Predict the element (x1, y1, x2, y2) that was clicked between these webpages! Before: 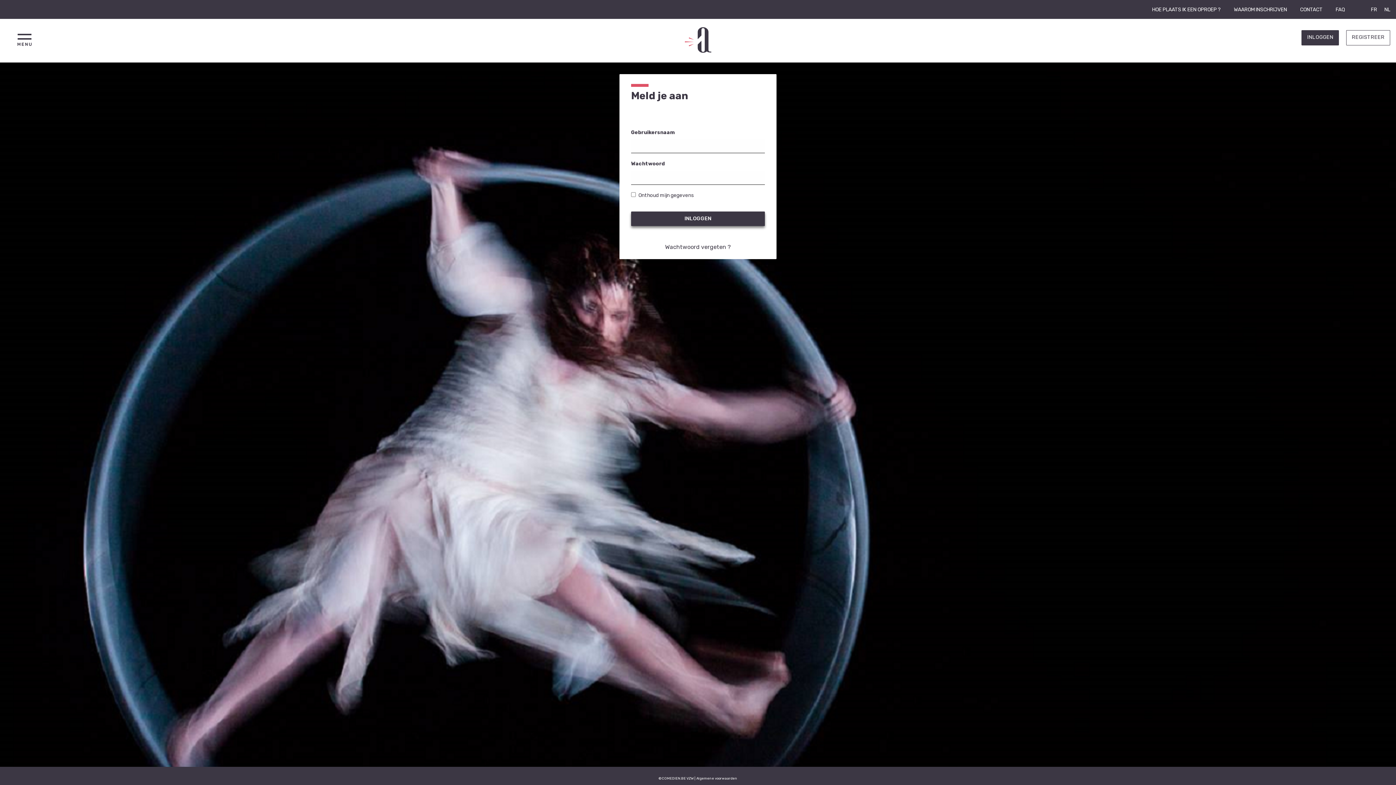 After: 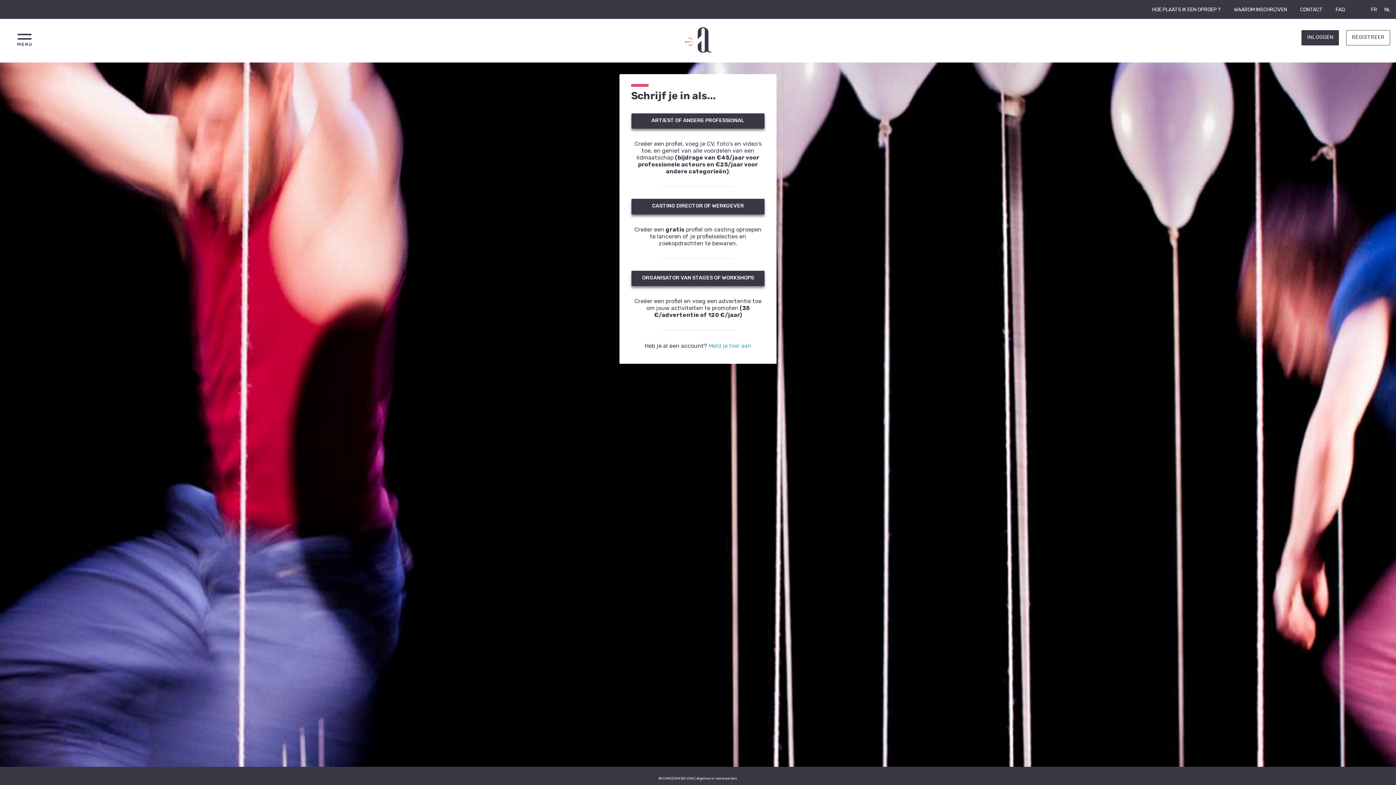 Action: label: REGISTREER bbox: (1346, 30, 1390, 45)